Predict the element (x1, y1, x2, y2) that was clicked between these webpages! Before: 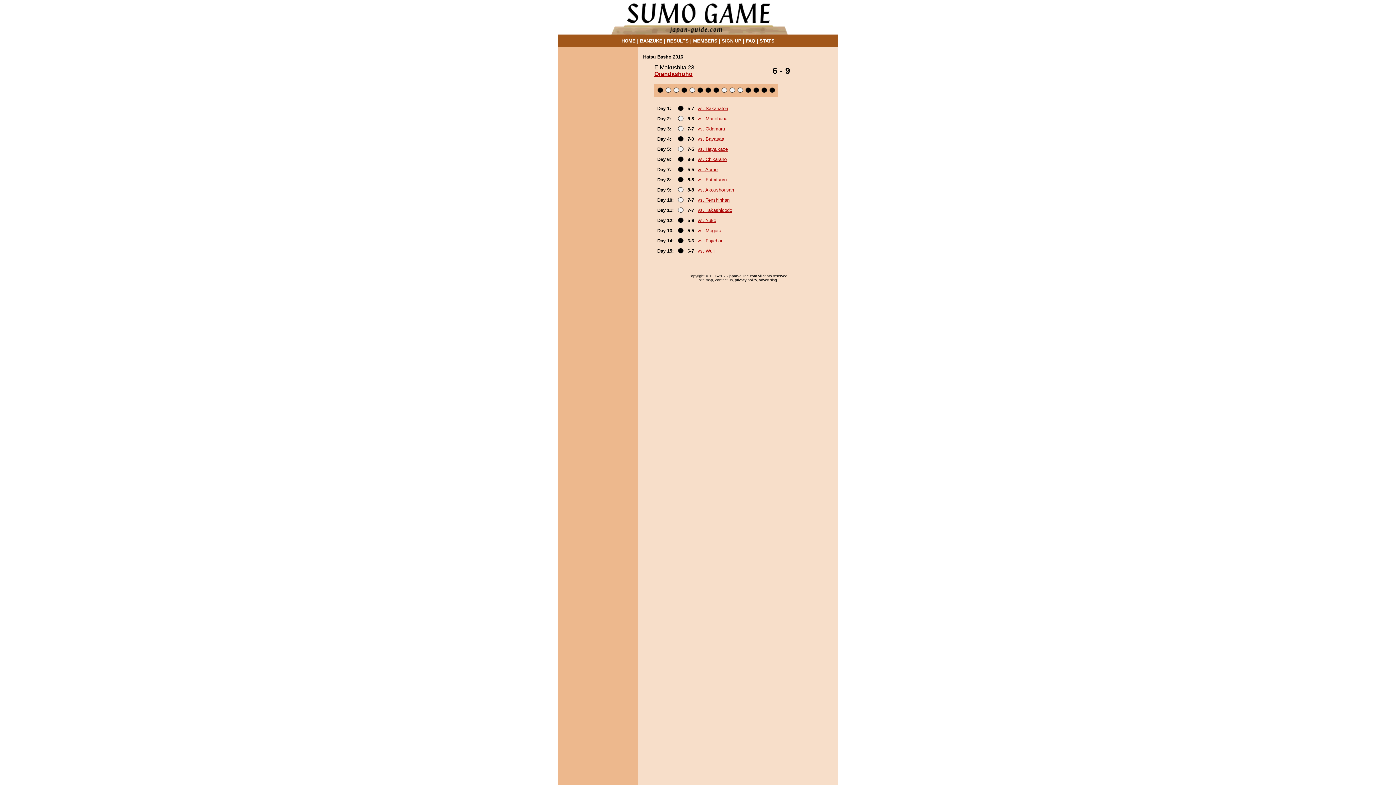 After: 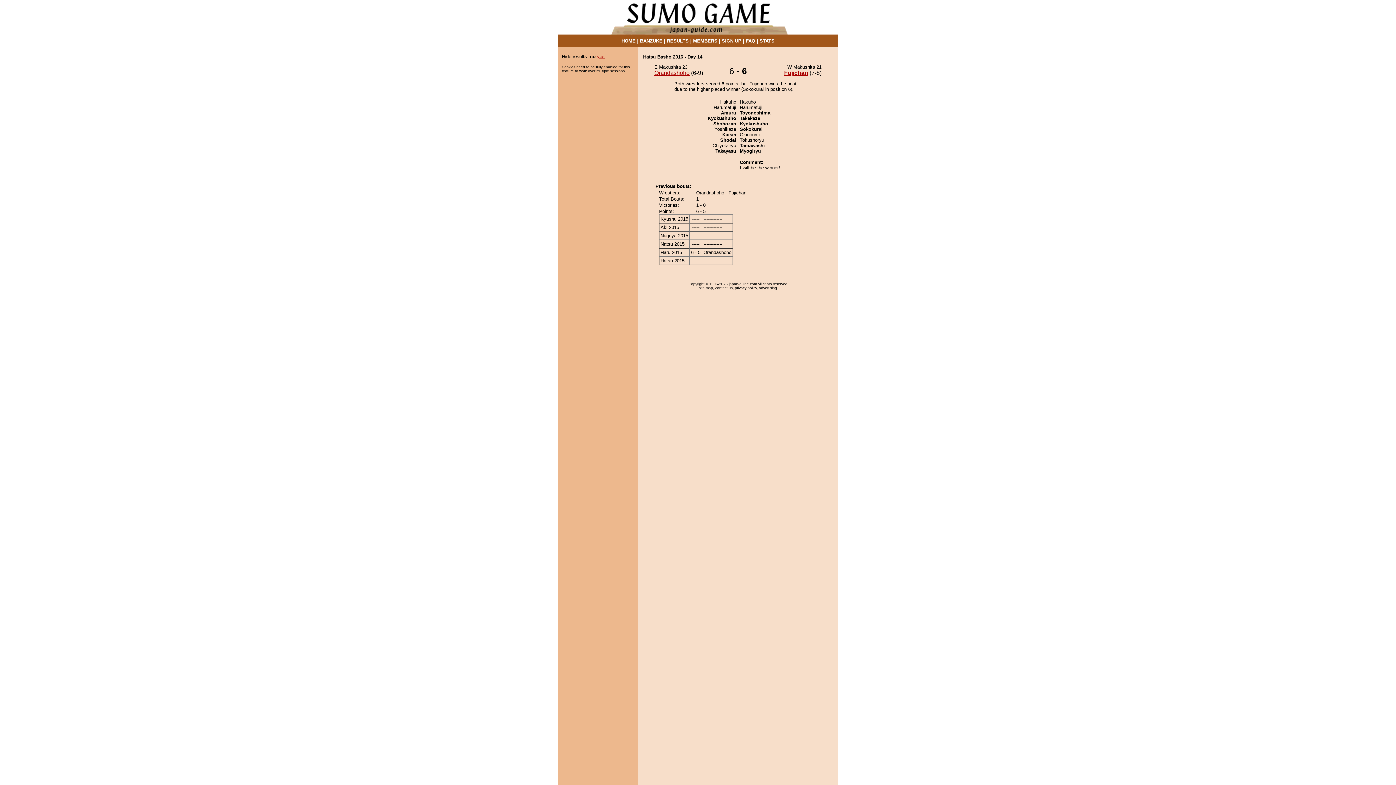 Action: bbox: (697, 238, 723, 243) label: vs. Fujichan